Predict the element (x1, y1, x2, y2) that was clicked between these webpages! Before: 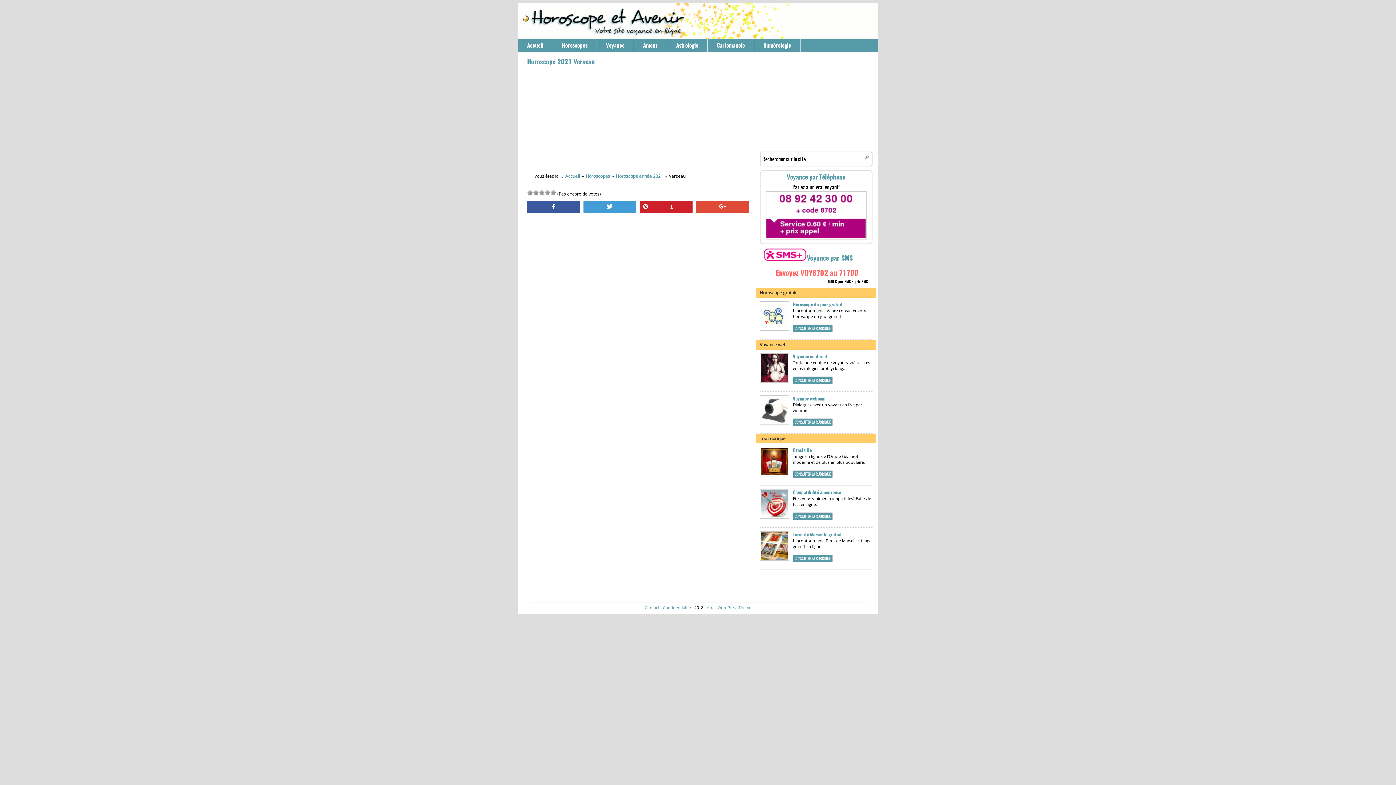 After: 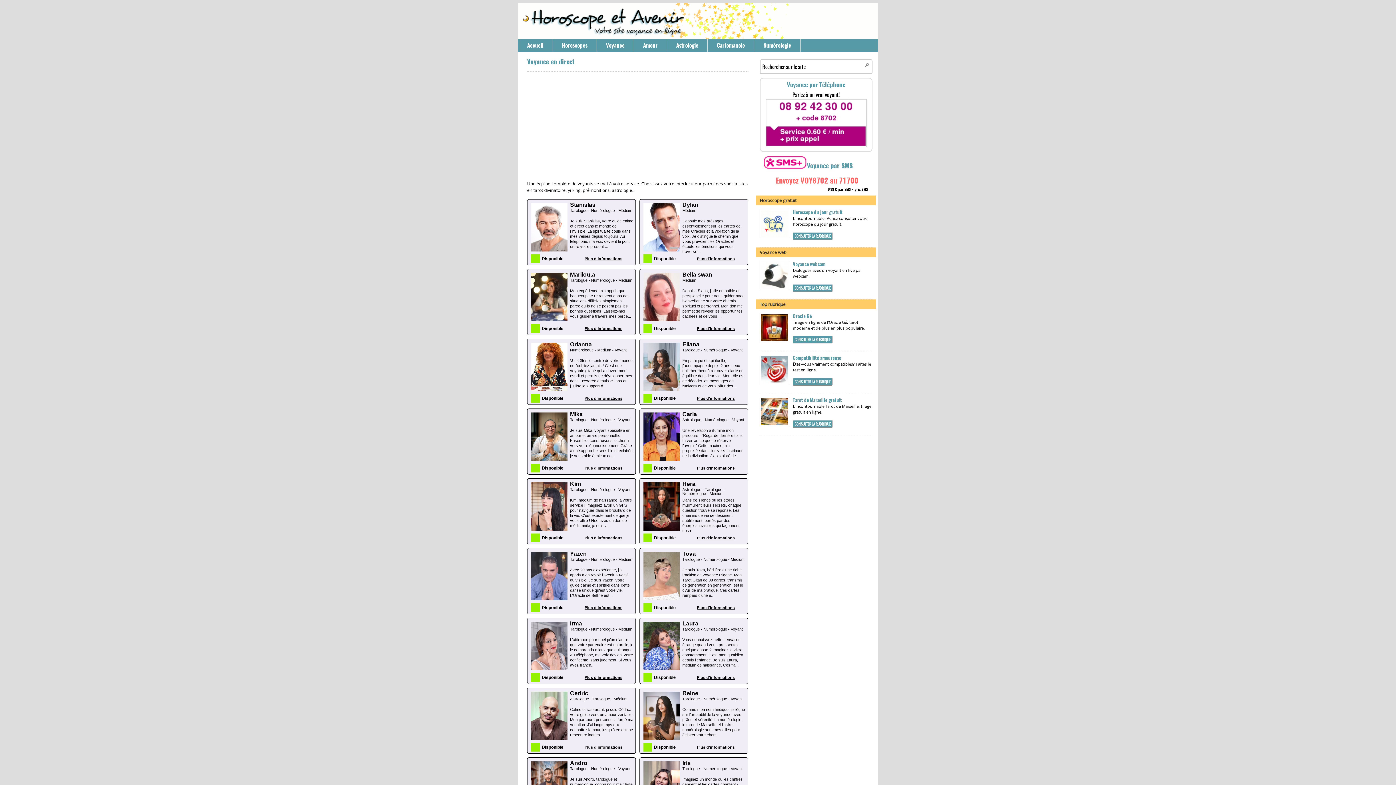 Action: label: CONSULTER LA RUBRIQUE bbox: (793, 376, 832, 384)